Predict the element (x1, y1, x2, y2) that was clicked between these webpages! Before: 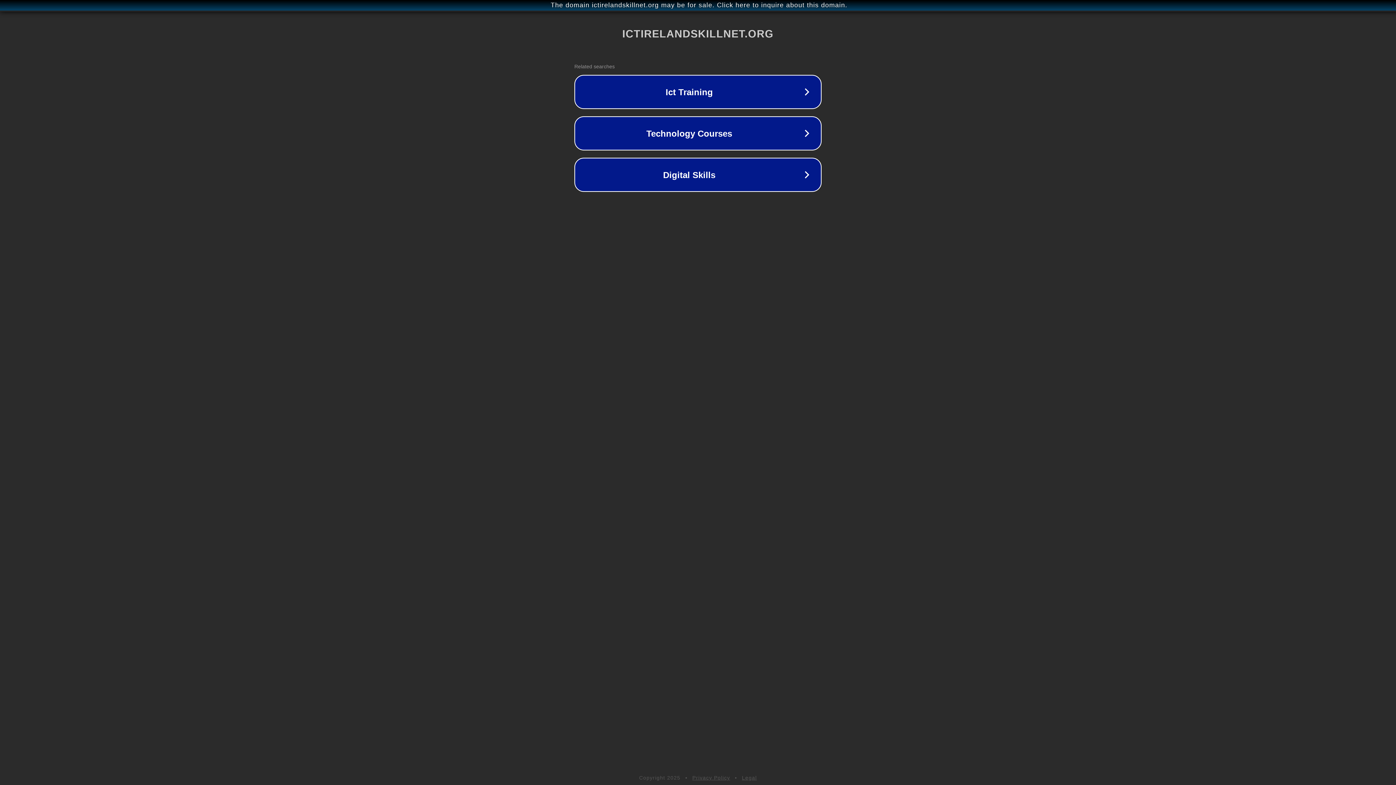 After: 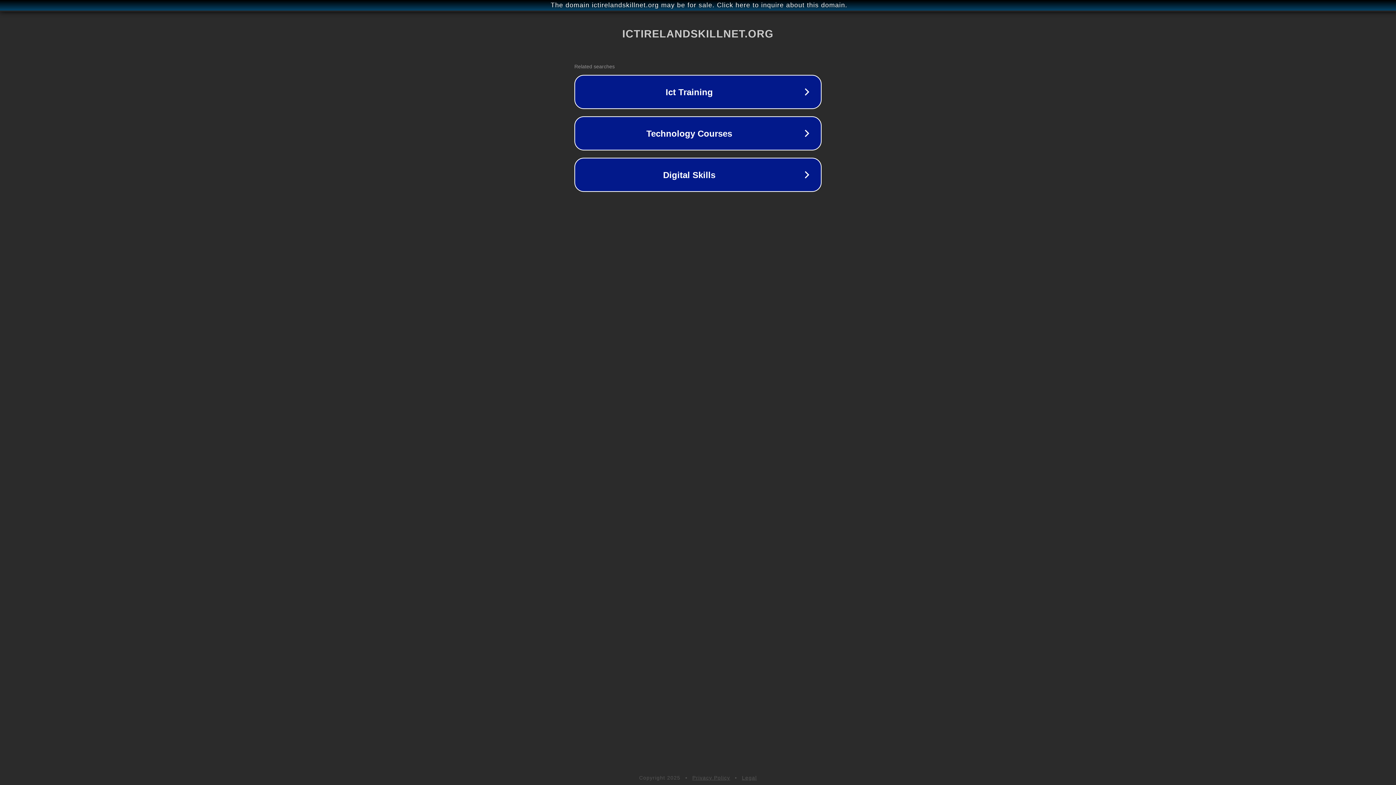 Action: bbox: (742, 775, 757, 781) label: Legal